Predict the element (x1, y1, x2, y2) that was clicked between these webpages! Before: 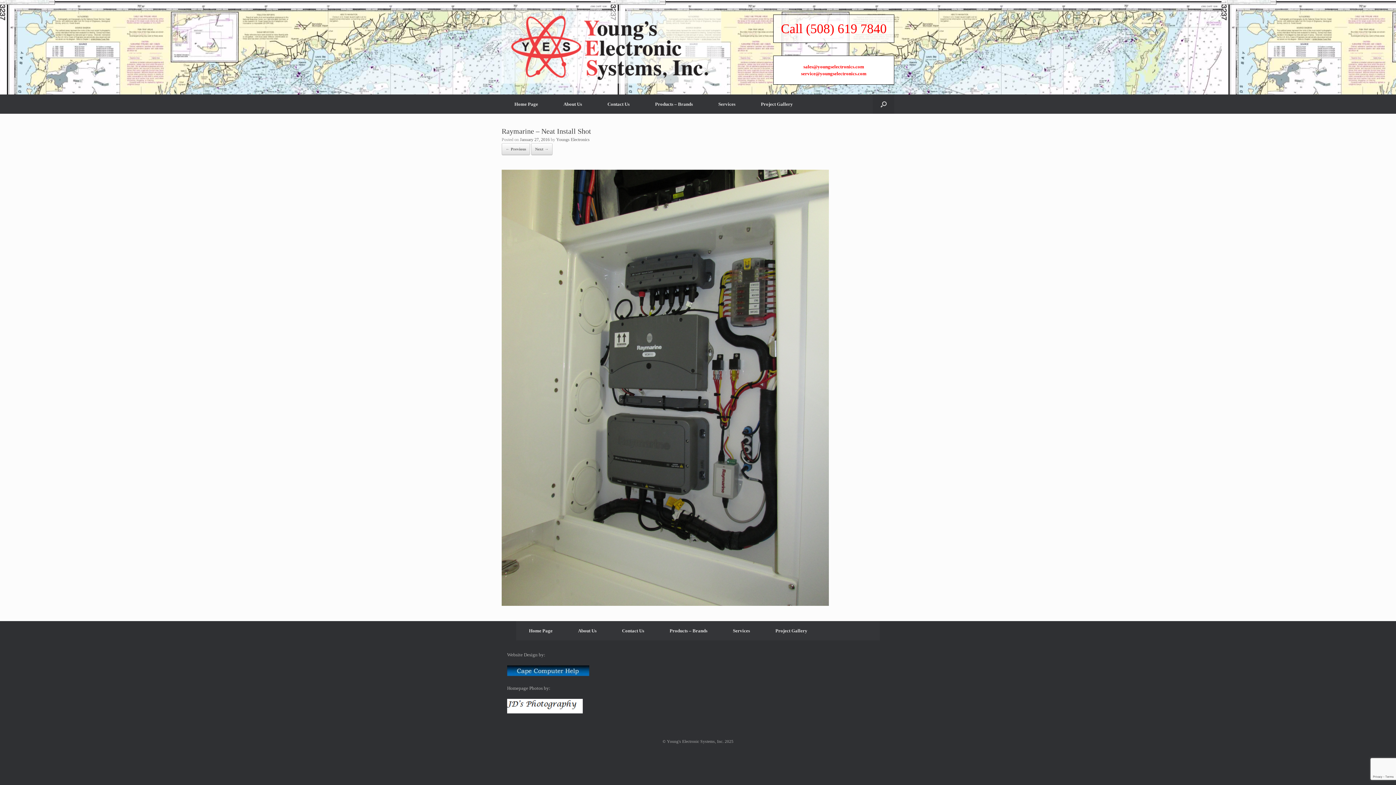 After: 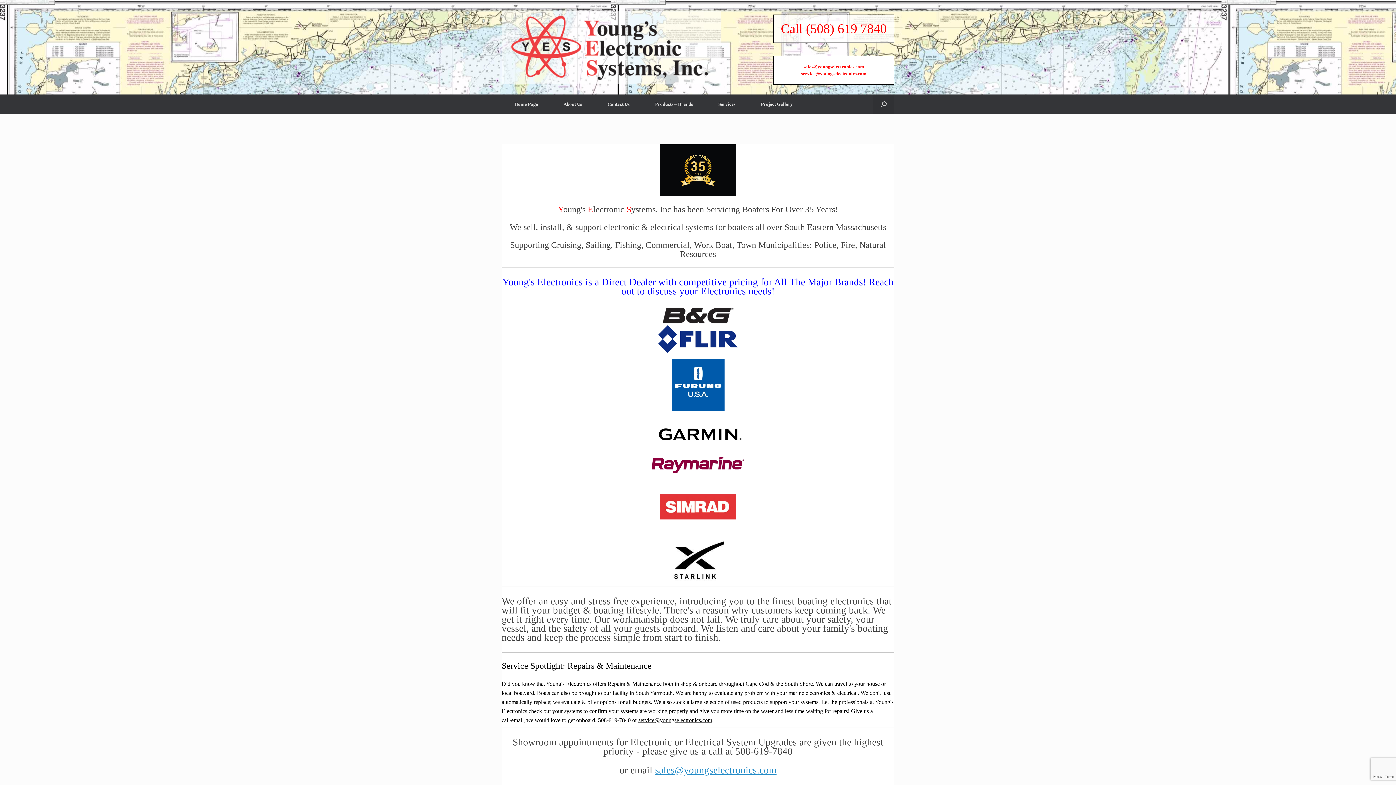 Action: bbox: (501, 94, 550, 113) label: Home Page